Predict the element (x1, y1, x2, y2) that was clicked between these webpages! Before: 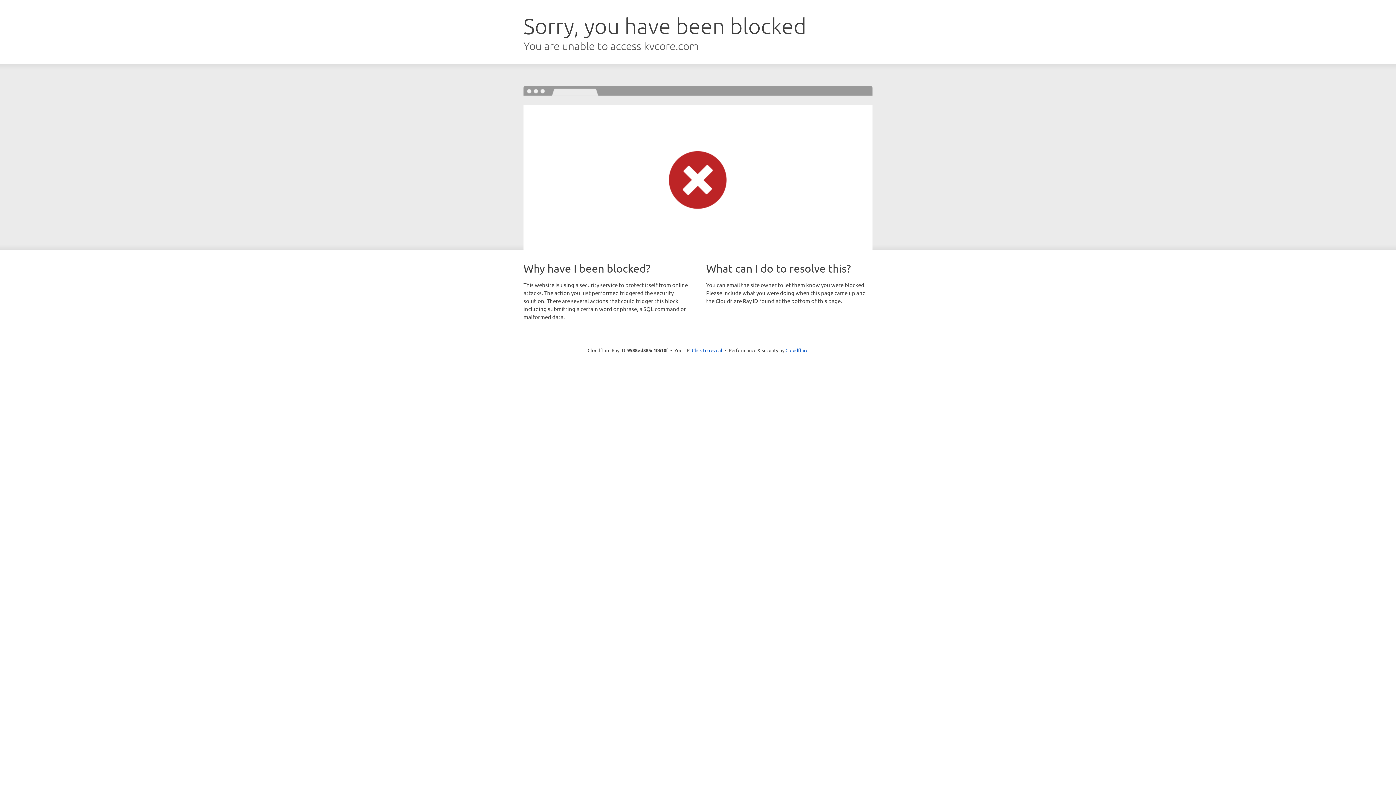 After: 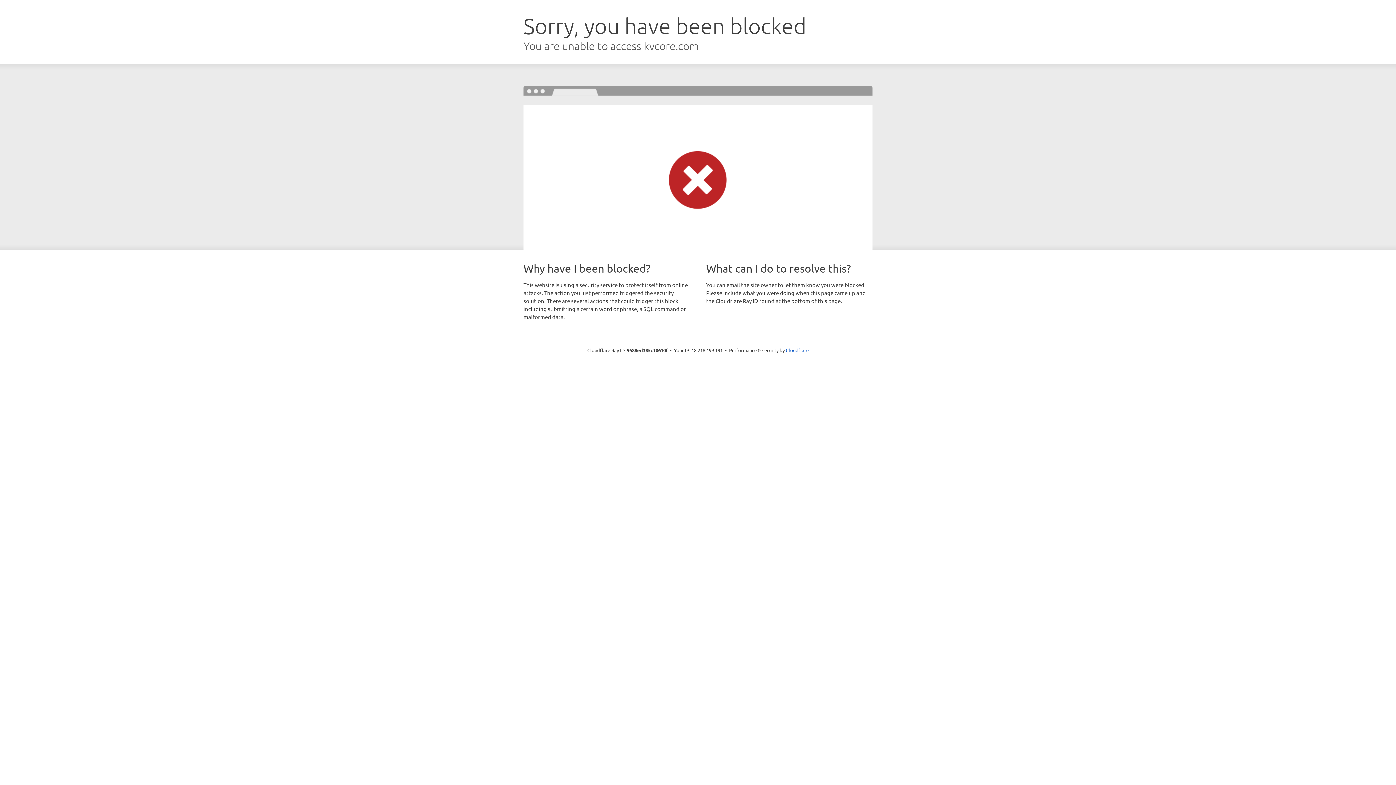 Action: label: Click to reveal bbox: (692, 346, 722, 353)